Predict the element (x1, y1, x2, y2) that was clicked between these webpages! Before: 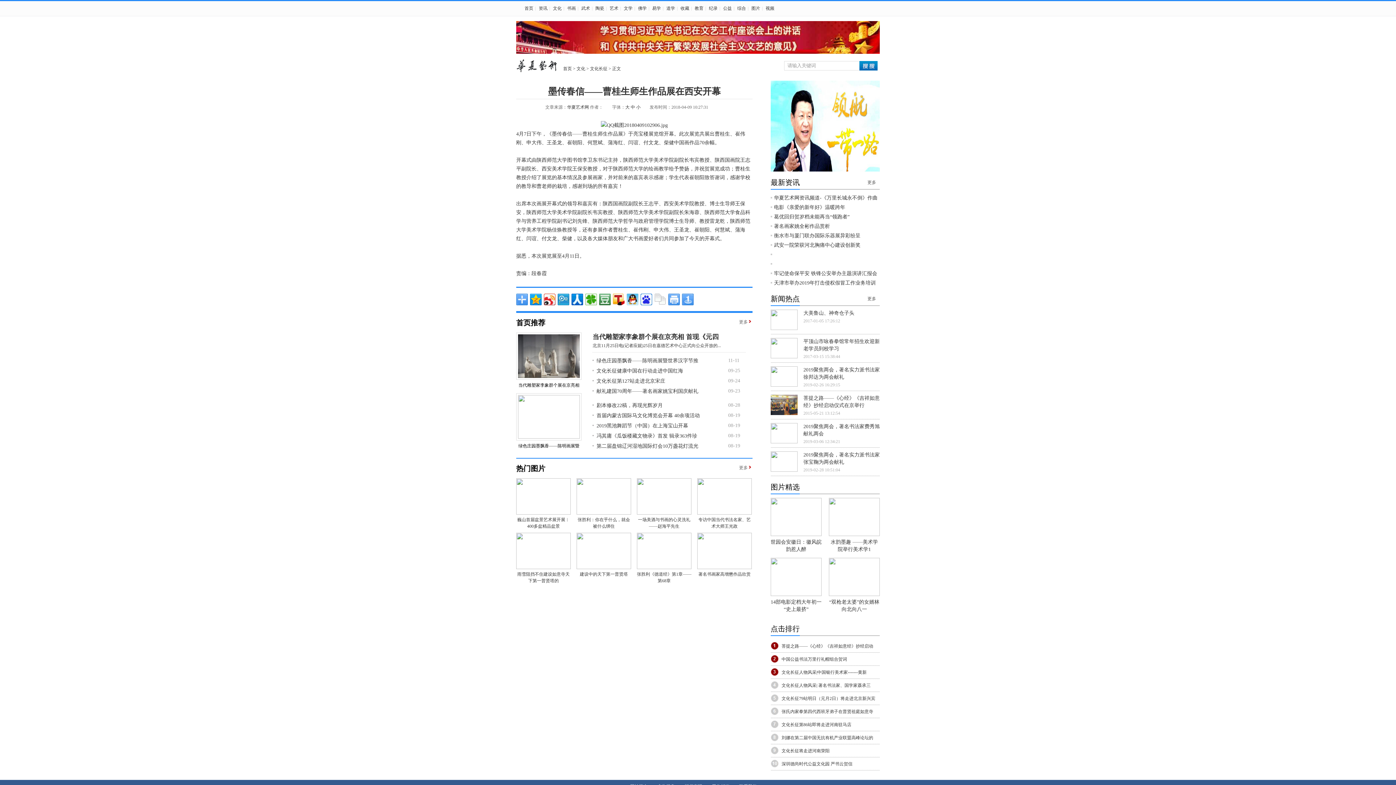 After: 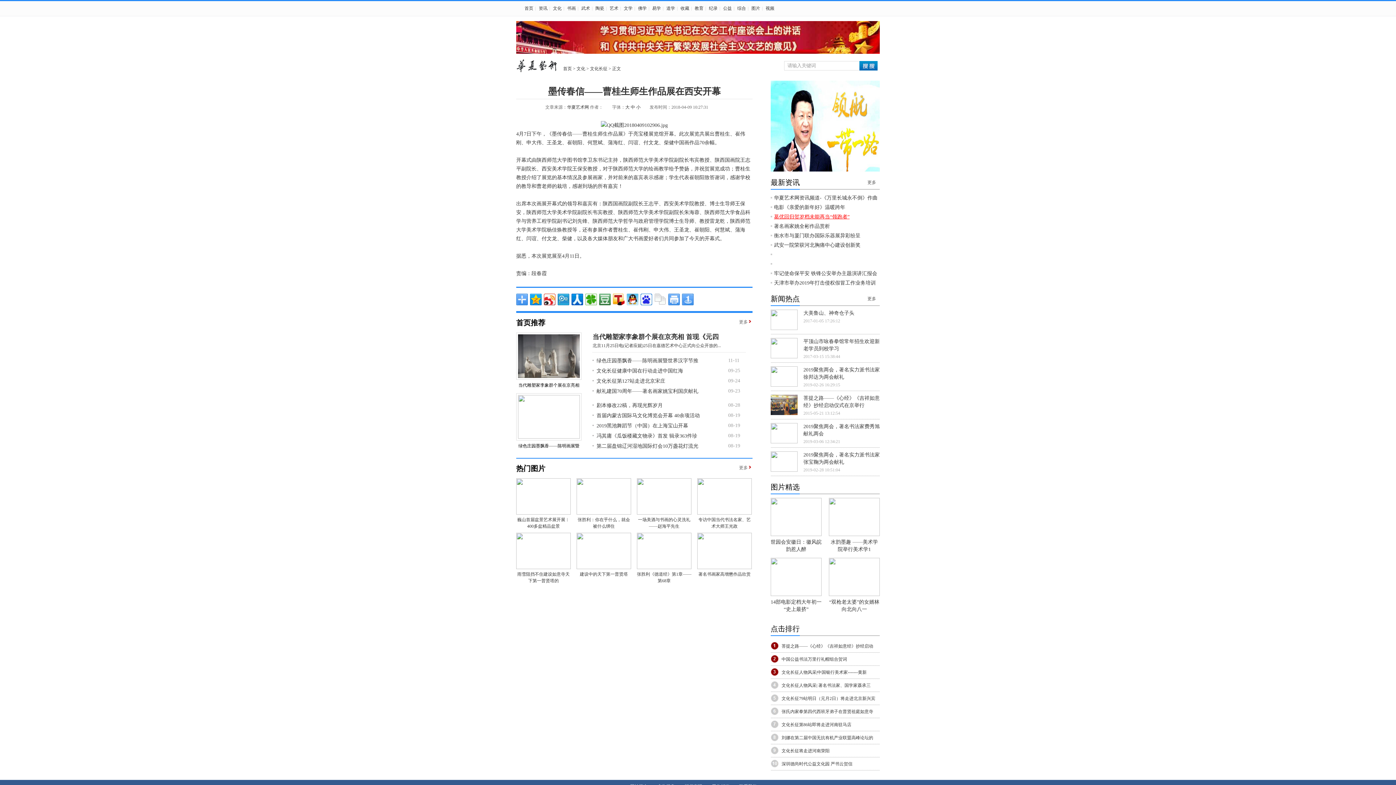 Action: label: 葛优回归贺岁档未能再当“领跑者” bbox: (774, 214, 849, 219)